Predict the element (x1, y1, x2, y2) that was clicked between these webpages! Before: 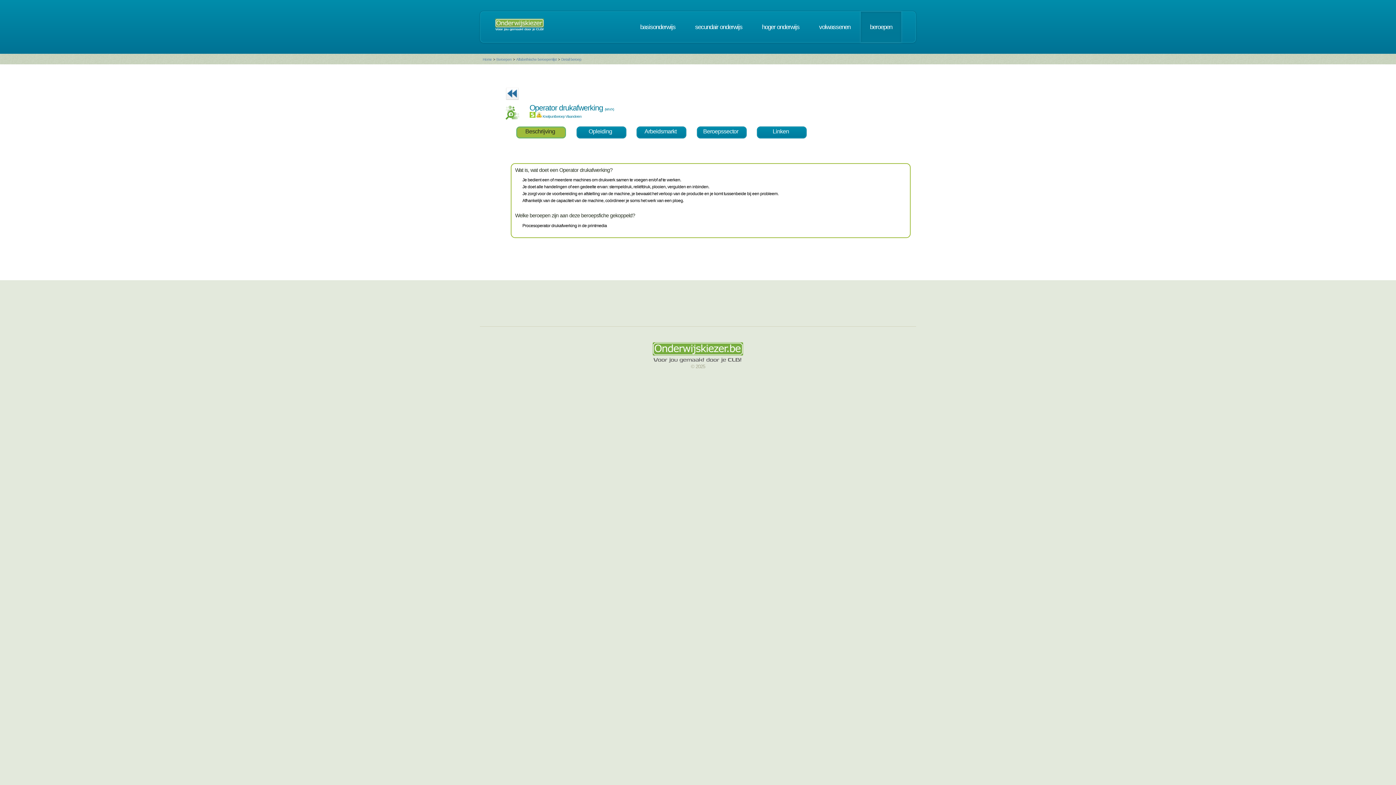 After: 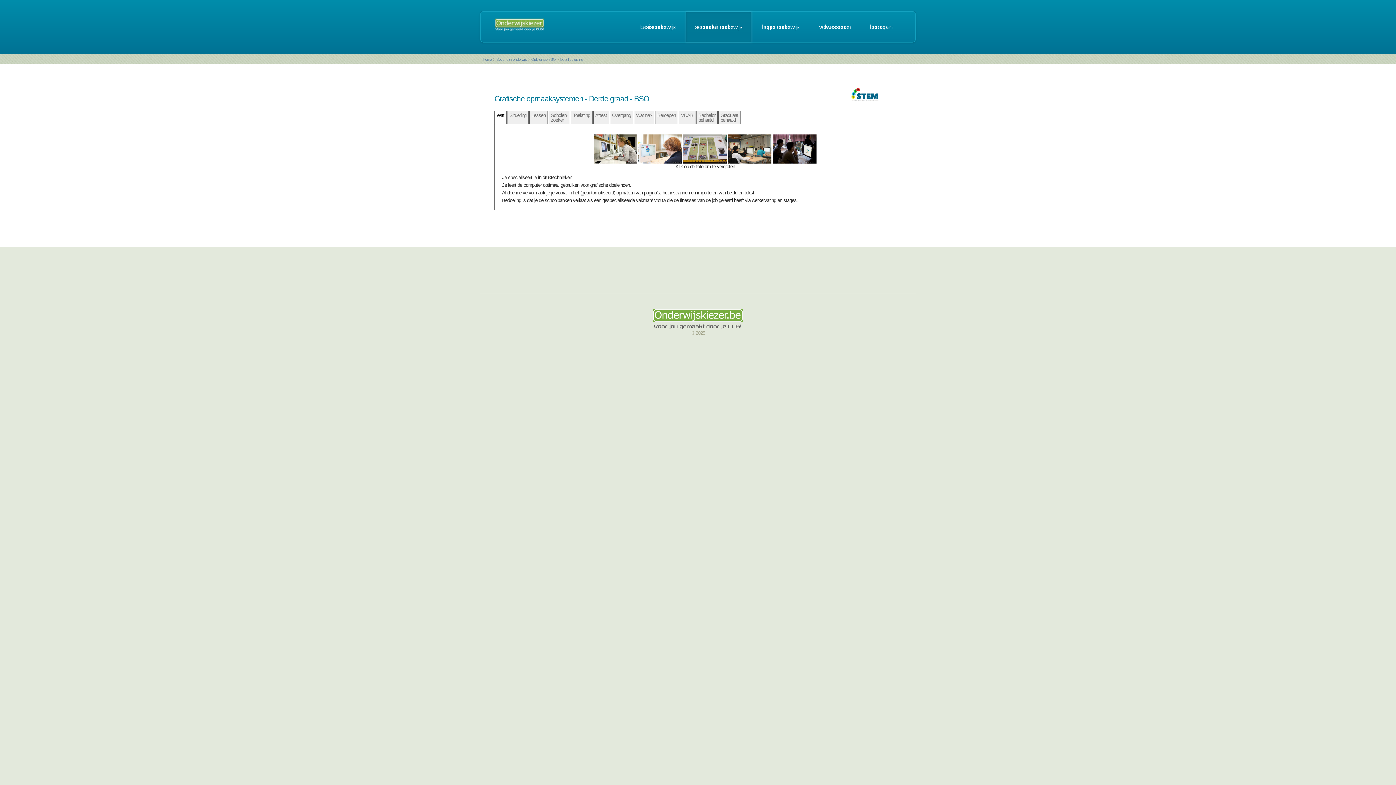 Action: bbox: (505, 99, 519, 104)